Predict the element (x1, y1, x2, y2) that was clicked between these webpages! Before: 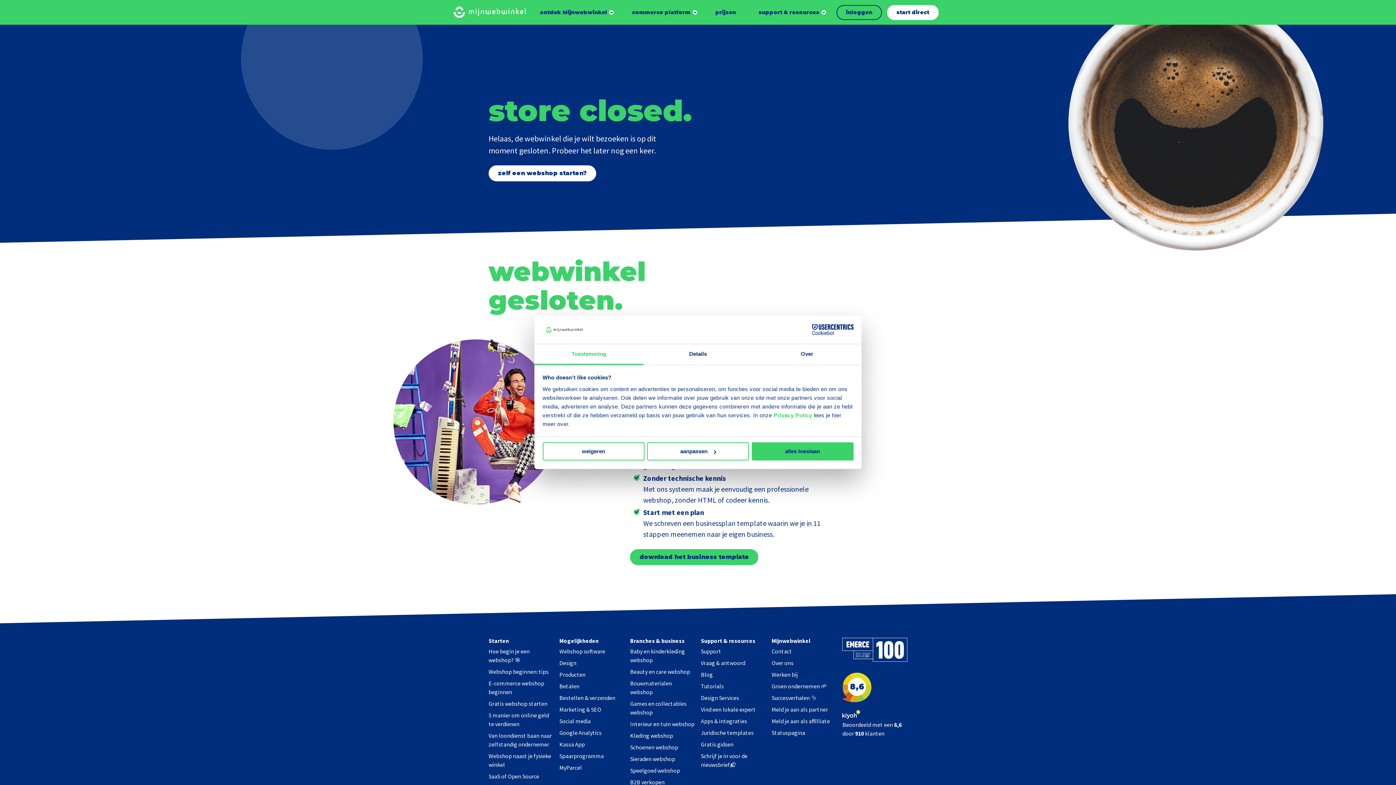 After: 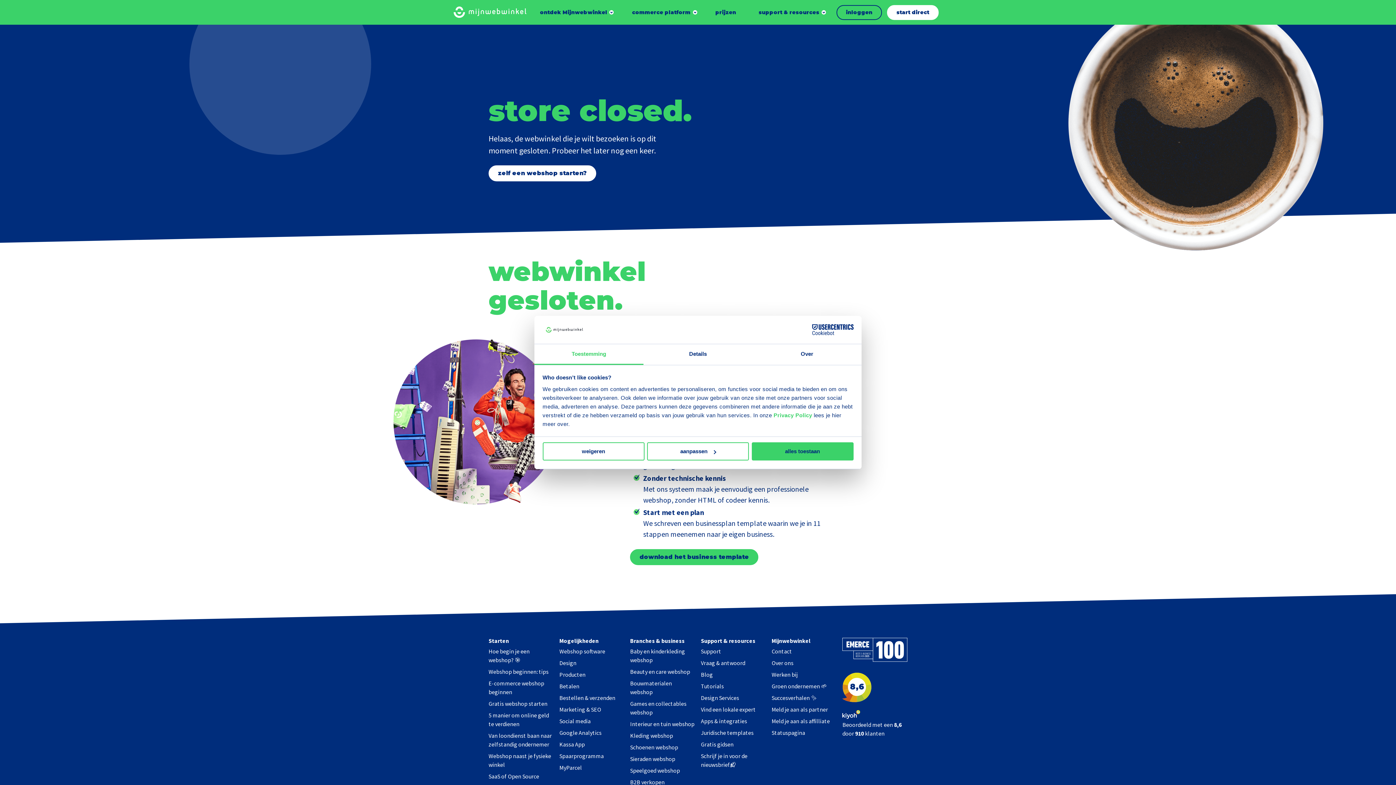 Action: label: Toestemming bbox: (534, 344, 643, 365)